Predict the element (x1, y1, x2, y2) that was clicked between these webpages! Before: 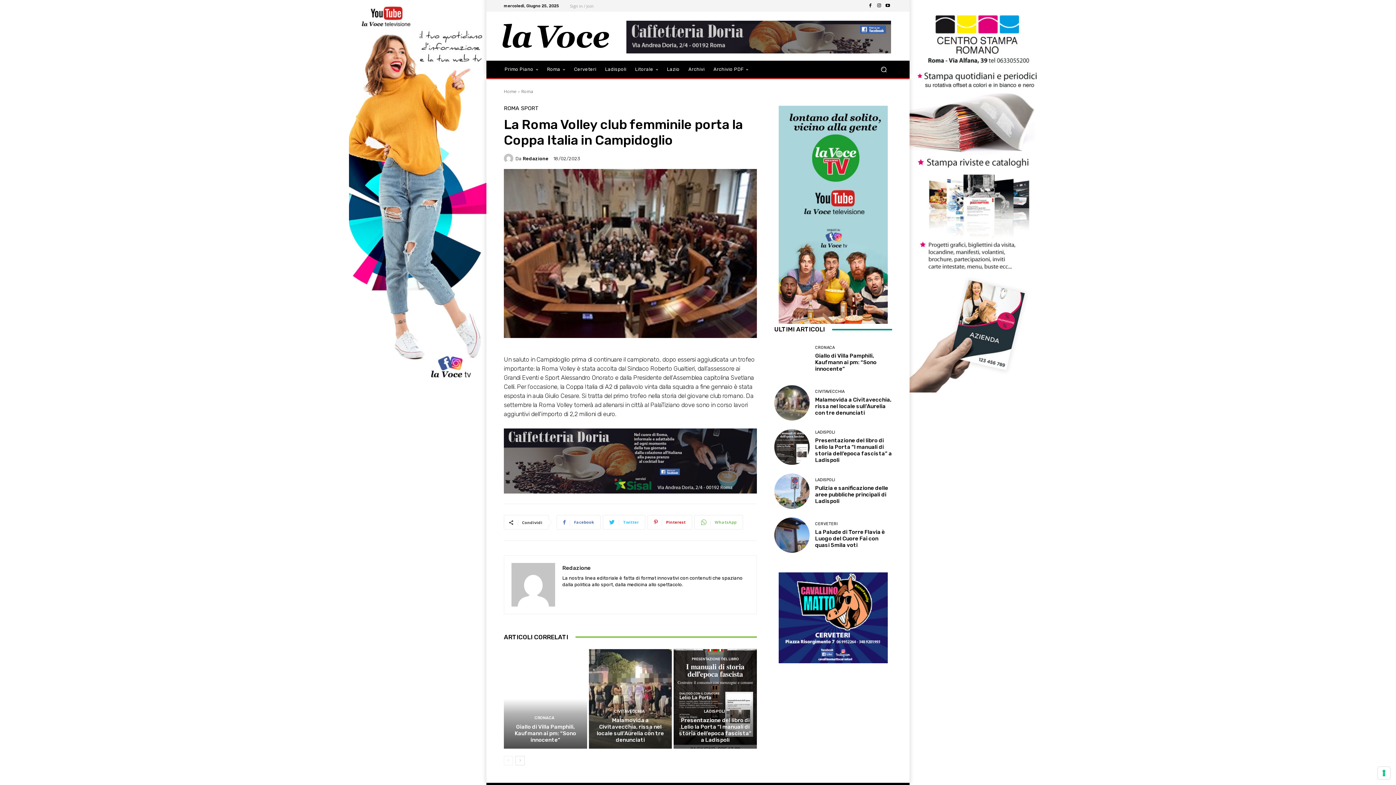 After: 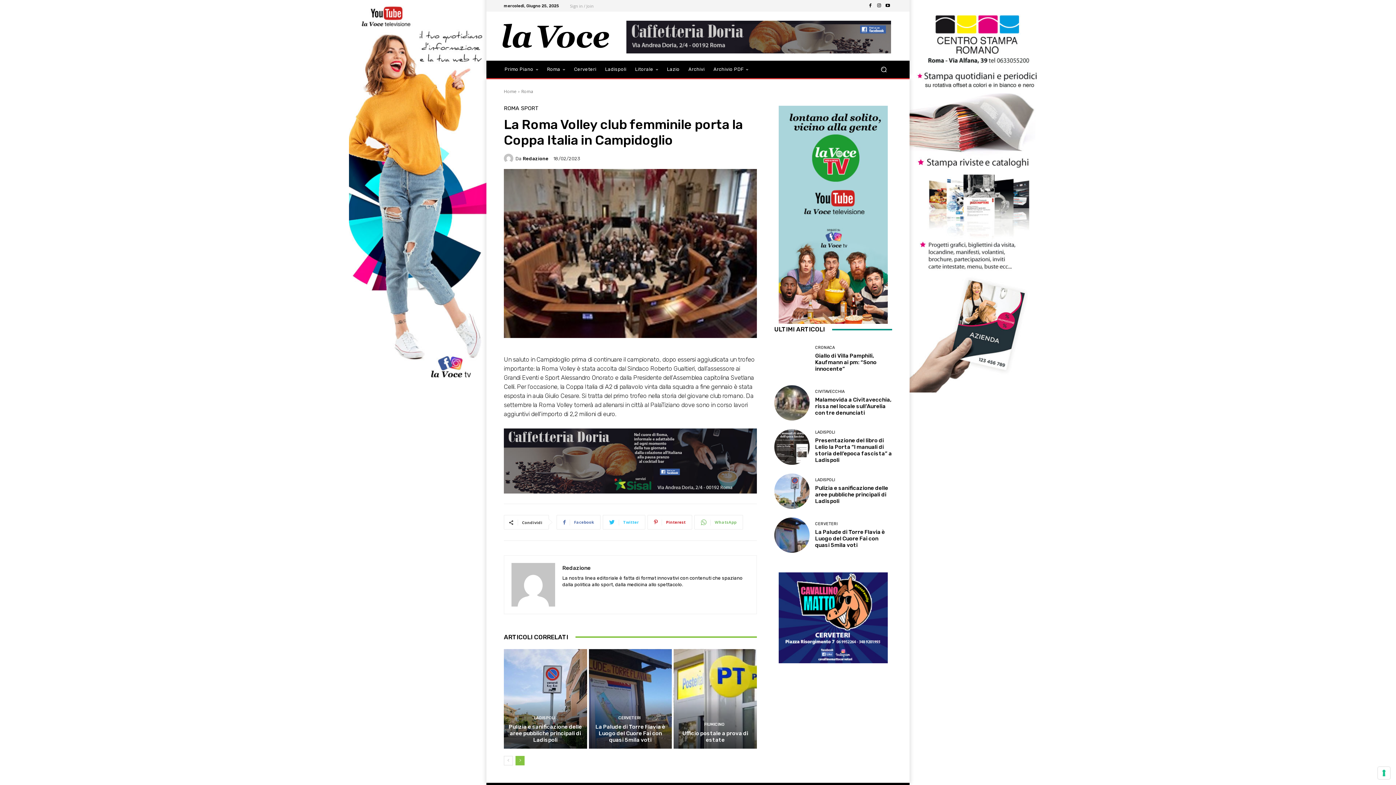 Action: label: next-page bbox: (515, 756, 524, 765)